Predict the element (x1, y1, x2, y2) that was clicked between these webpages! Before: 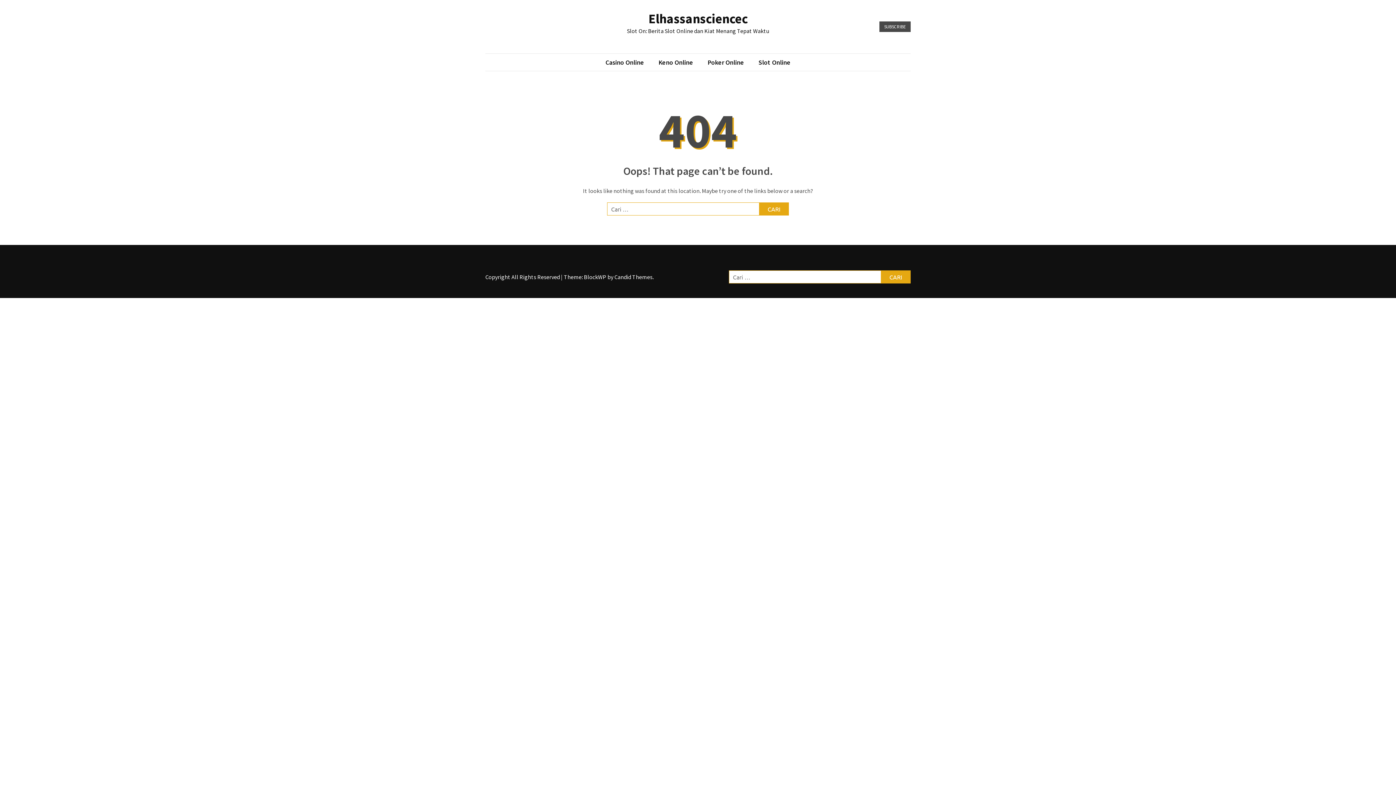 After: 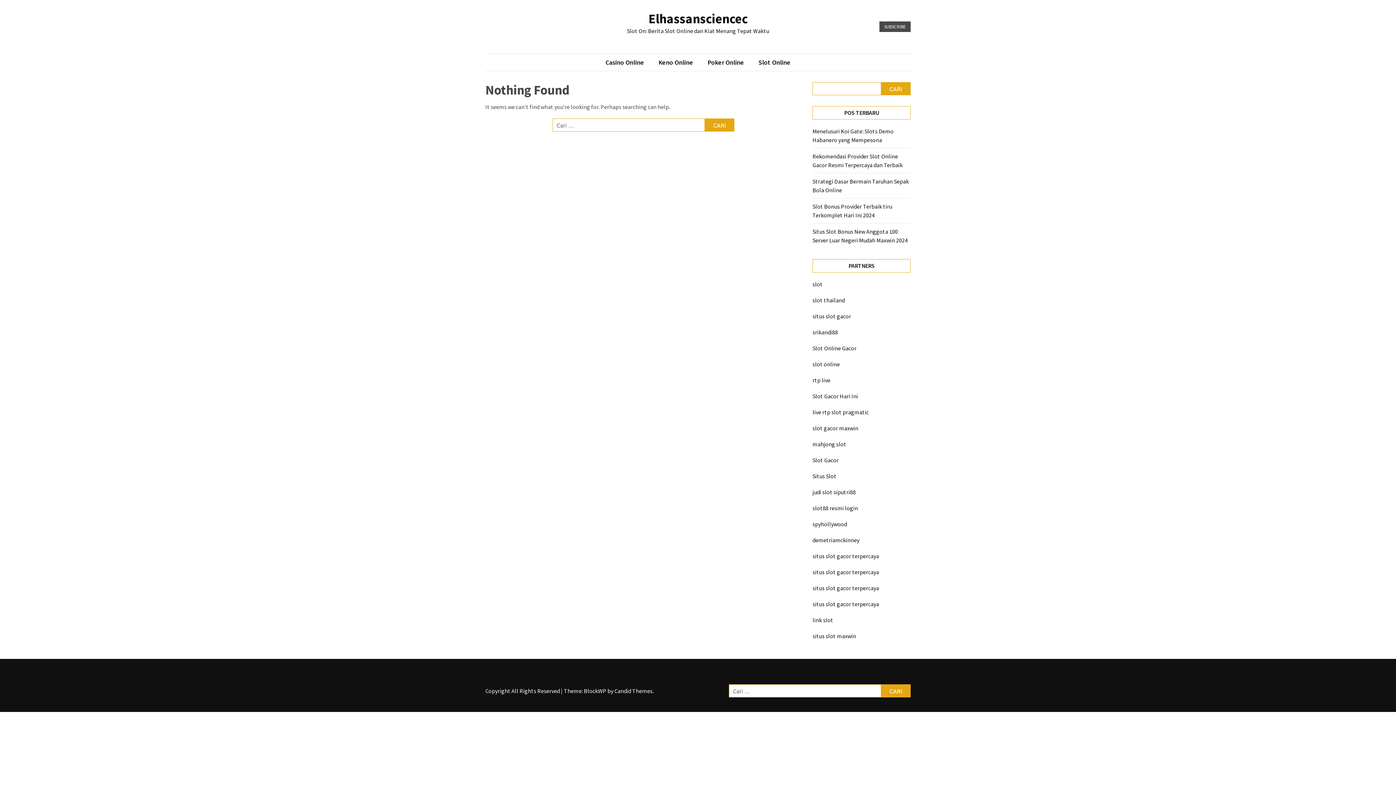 Action: bbox: (598, 57, 651, 67) label: Casino Online